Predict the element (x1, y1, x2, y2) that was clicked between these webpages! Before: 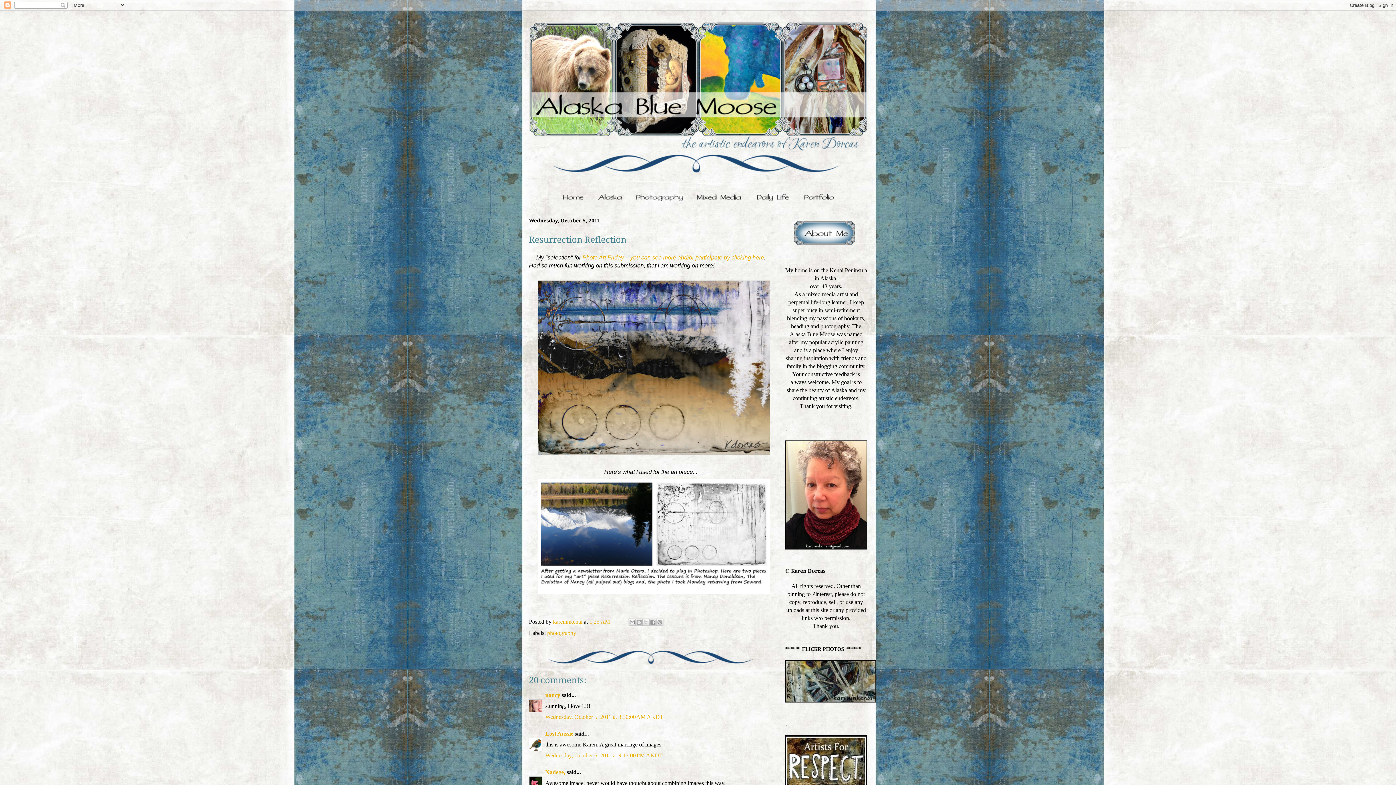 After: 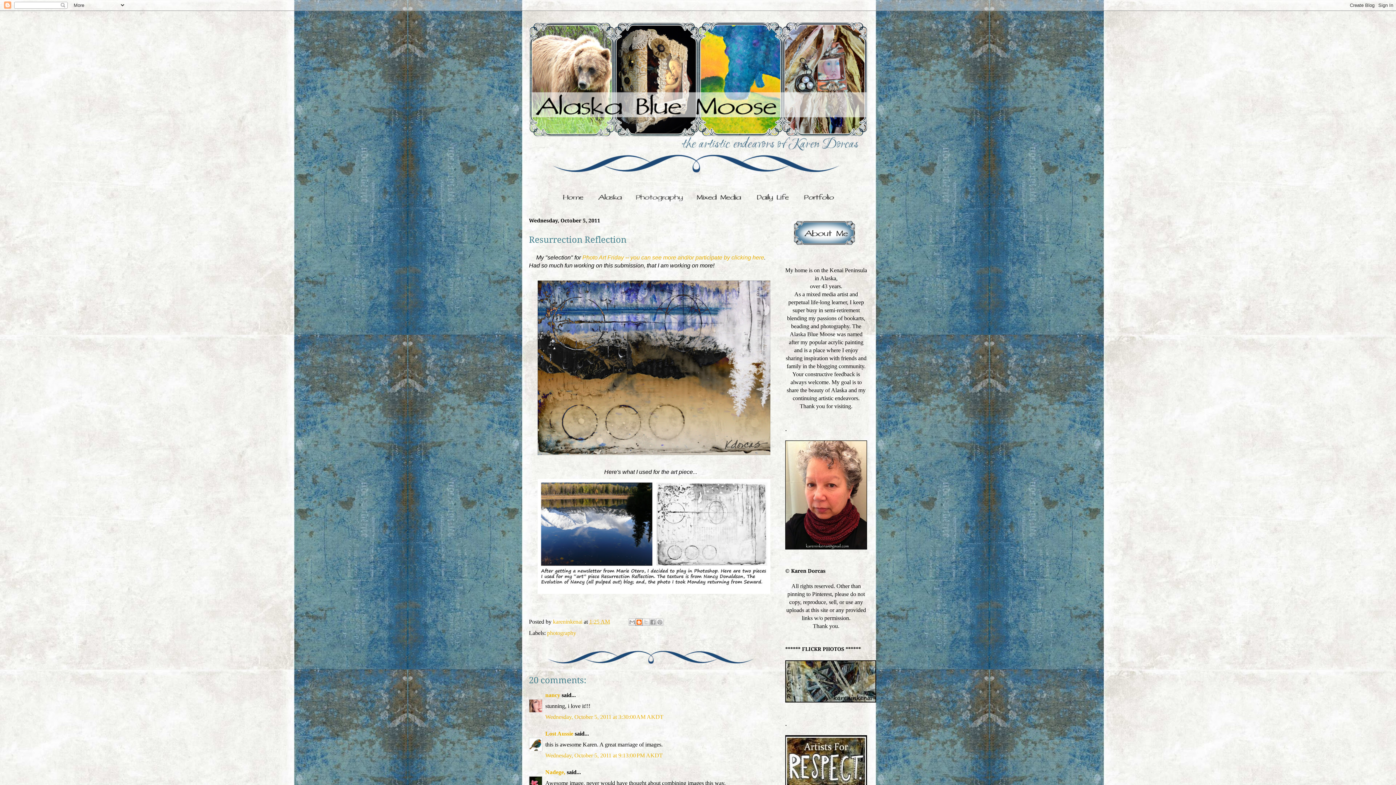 Action: bbox: (635, 619, 642, 626) label: BlogThis!